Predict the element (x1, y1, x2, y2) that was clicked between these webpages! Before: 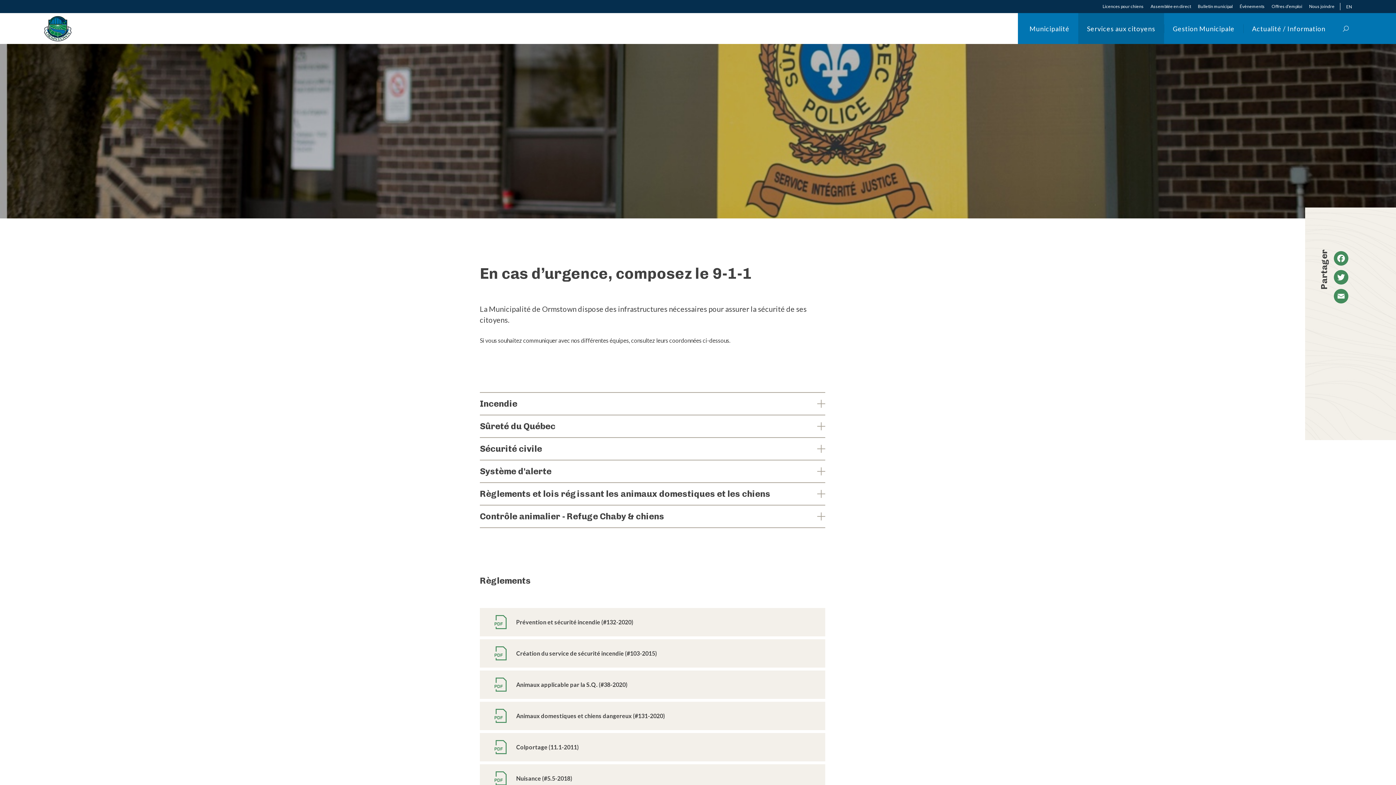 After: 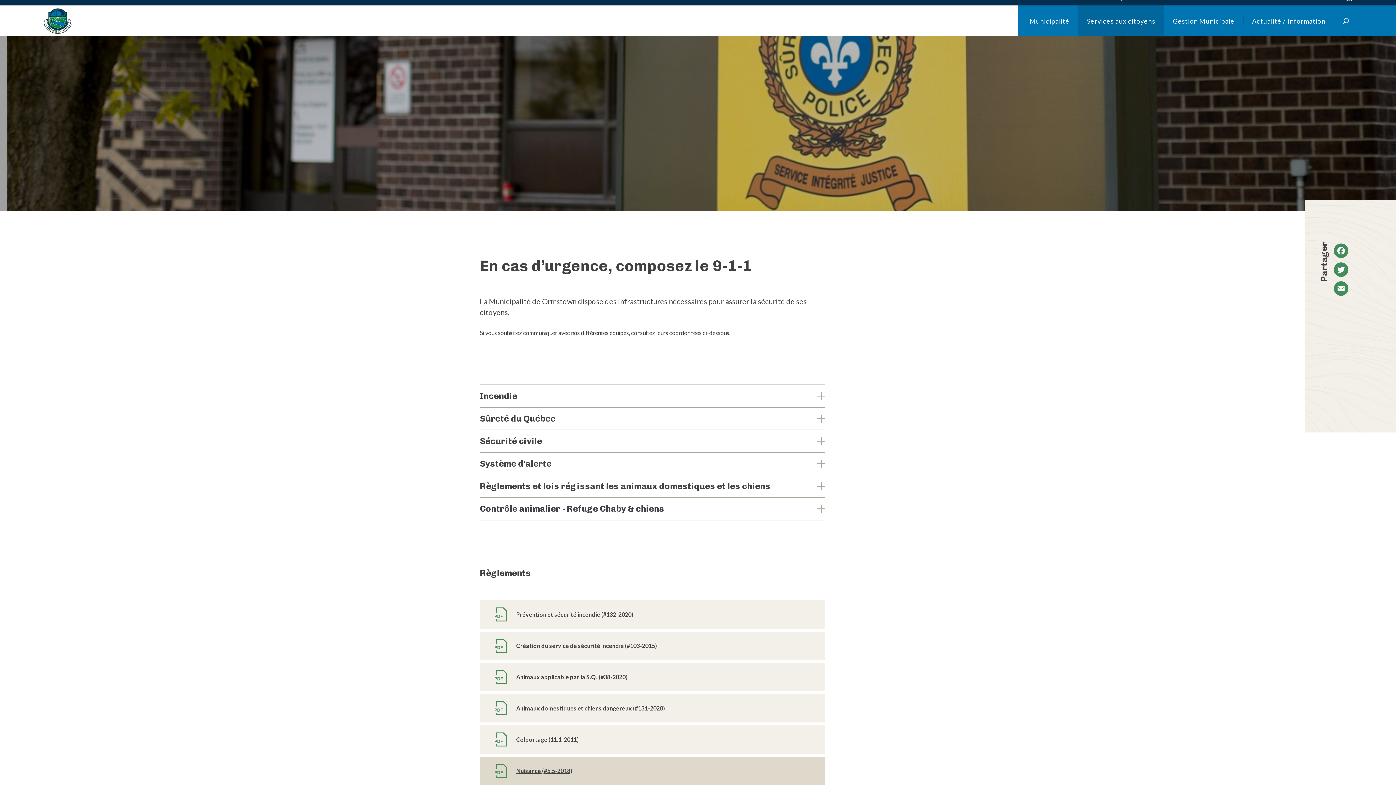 Action: label: Nuisance (#5.5-2018) bbox: (480, 764, 825, 793)